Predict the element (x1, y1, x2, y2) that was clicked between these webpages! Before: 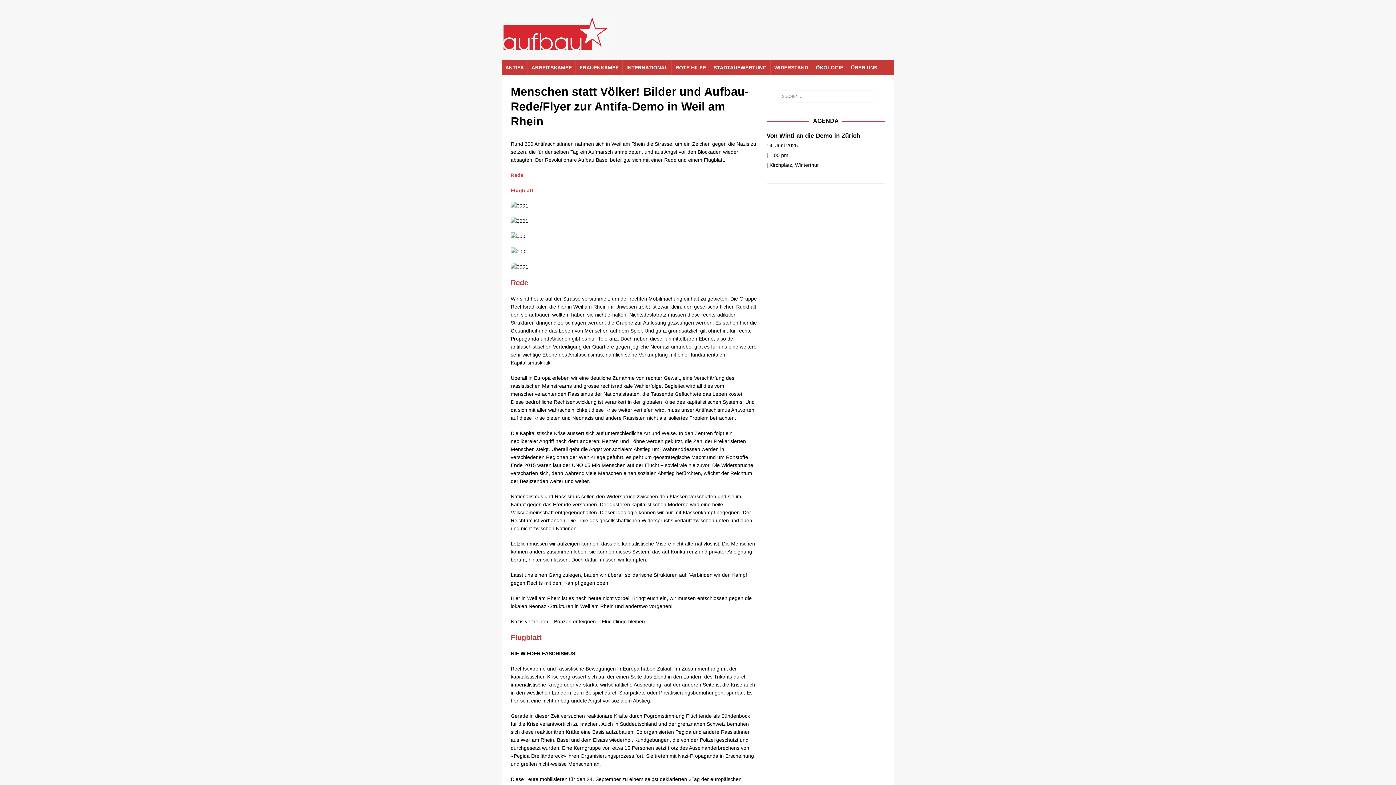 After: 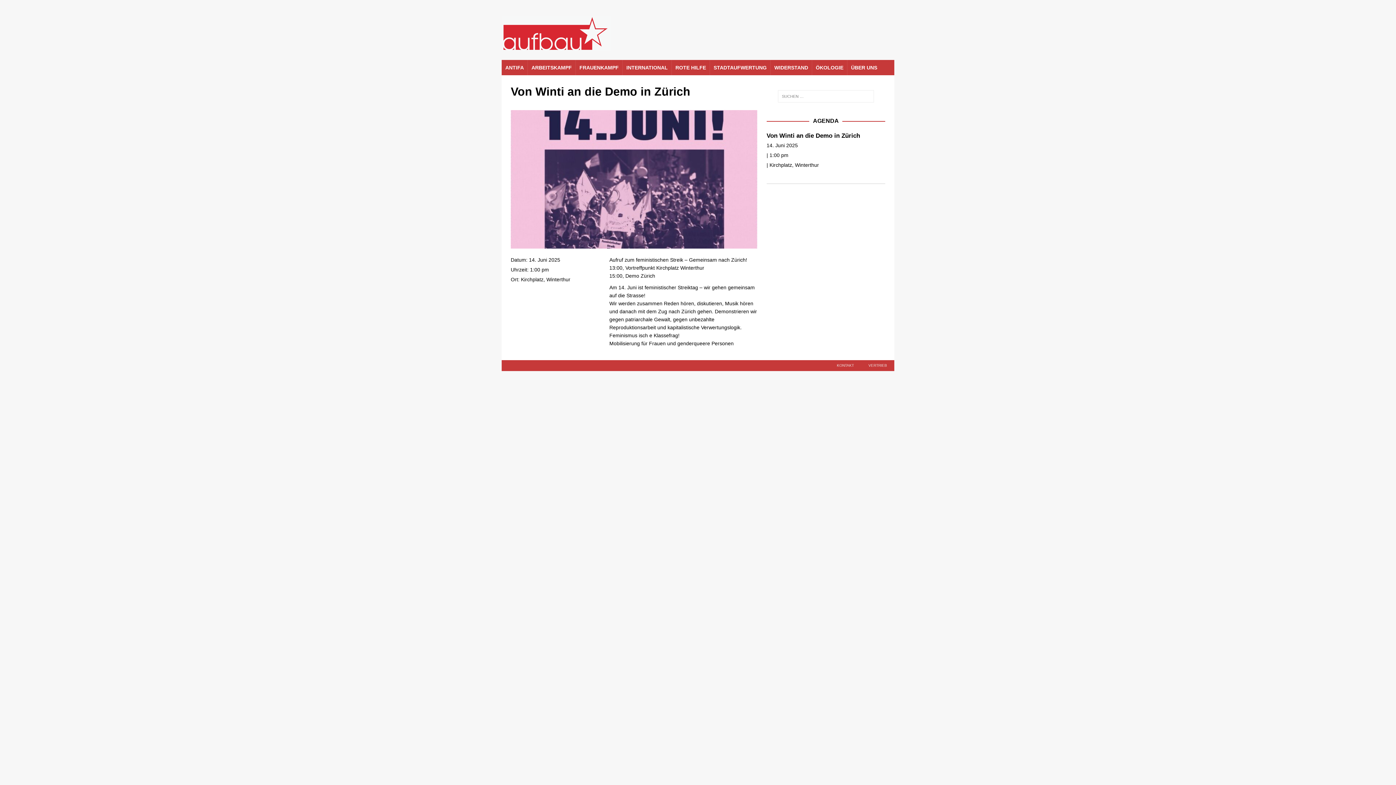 Action: label: Von Winti an die Demo in Zürich bbox: (766, 132, 860, 139)